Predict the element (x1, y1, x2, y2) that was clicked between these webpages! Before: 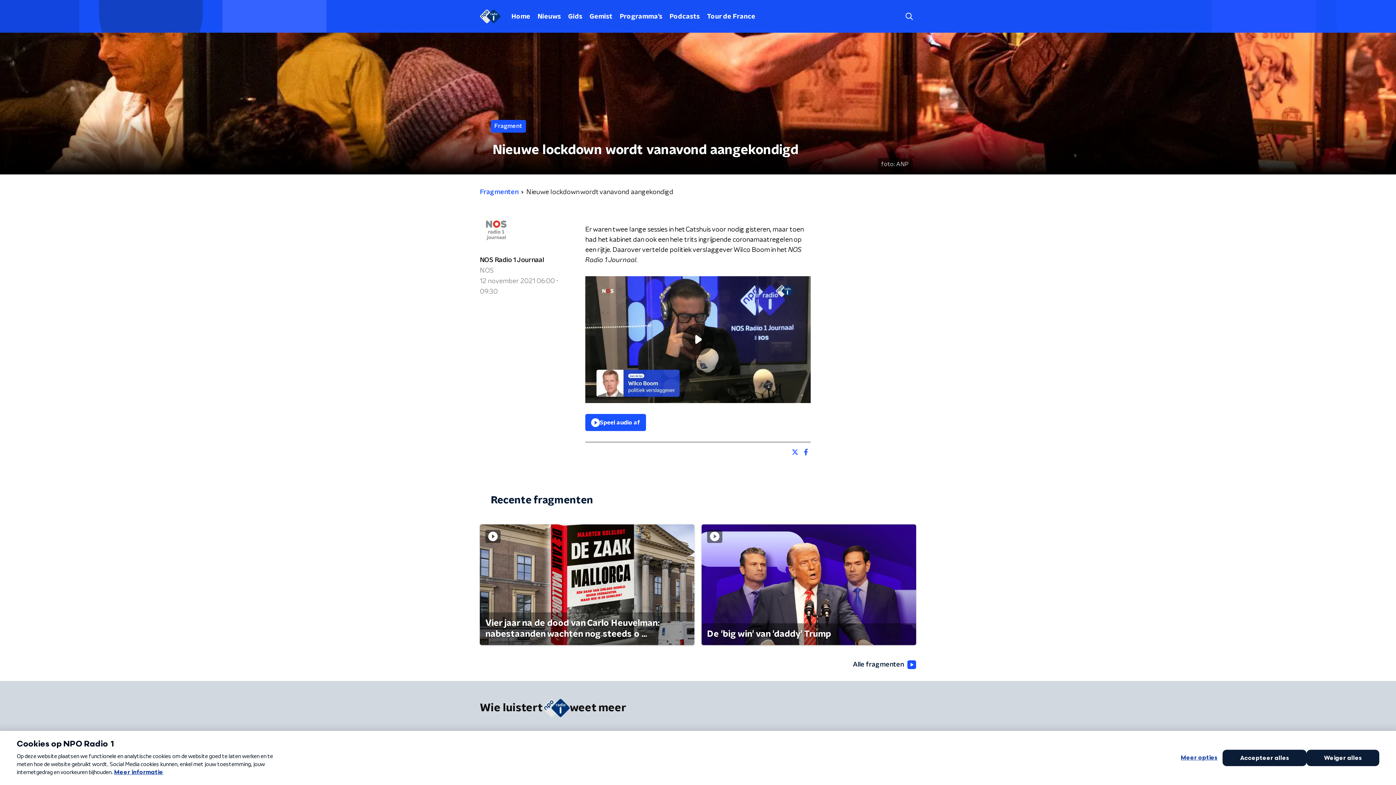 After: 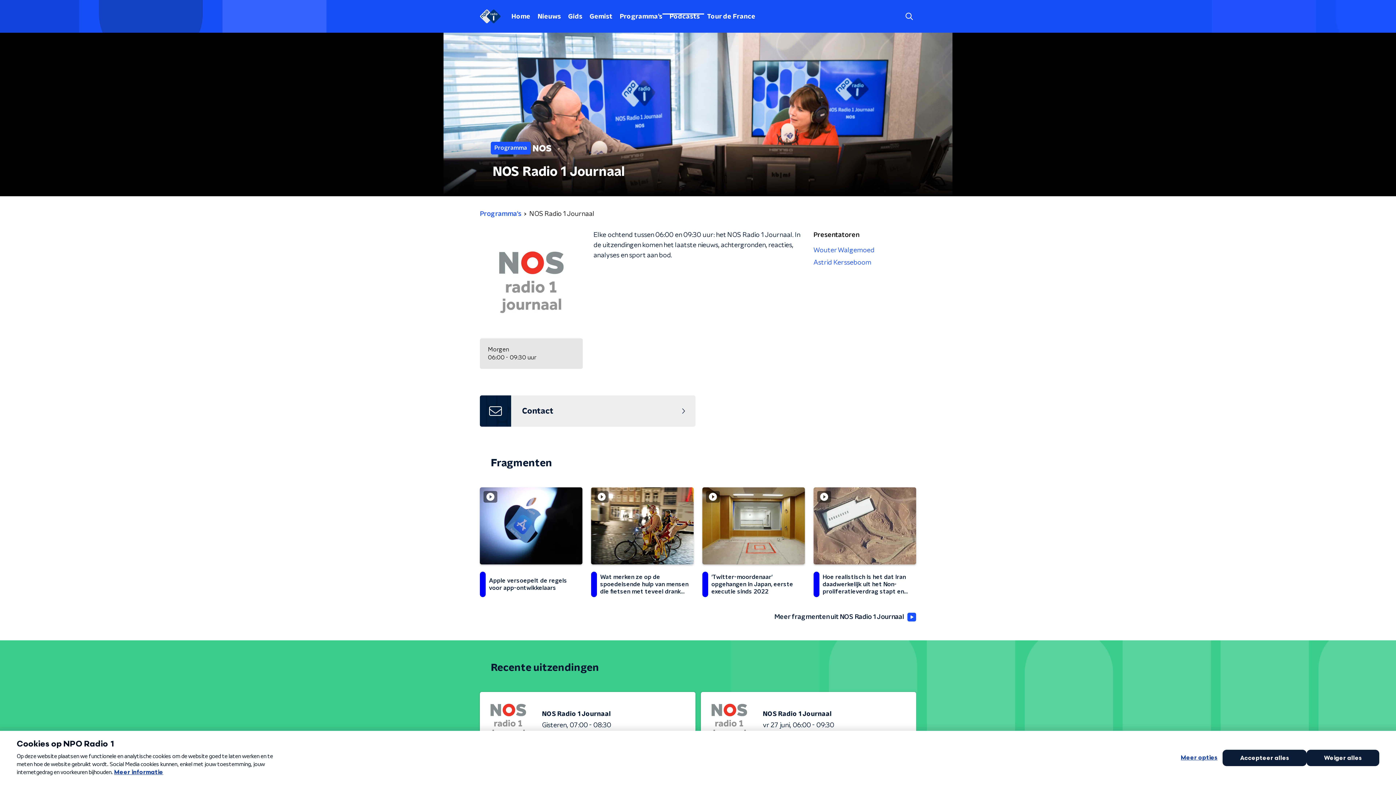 Action: label: NOS Radio 1 Journaal bbox: (480, 255, 574, 265)